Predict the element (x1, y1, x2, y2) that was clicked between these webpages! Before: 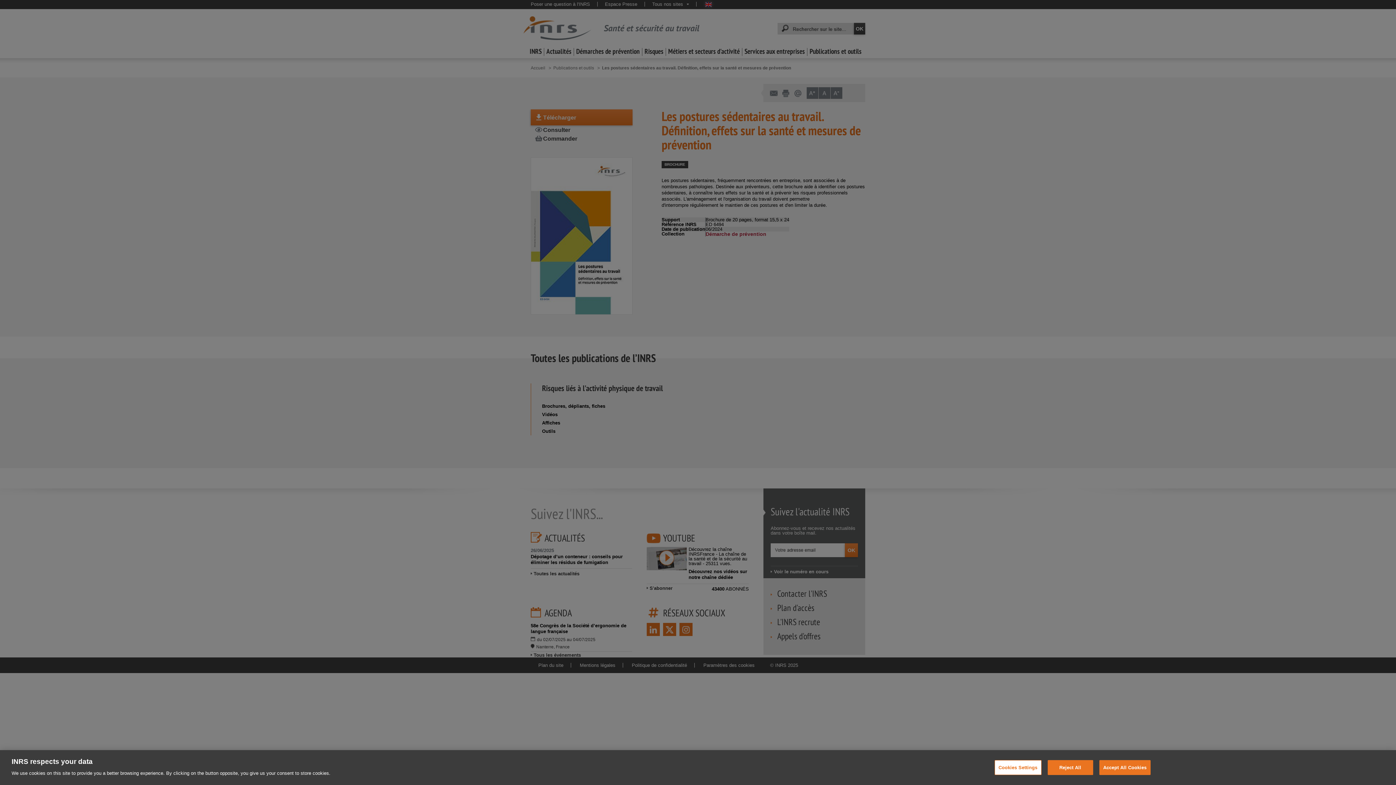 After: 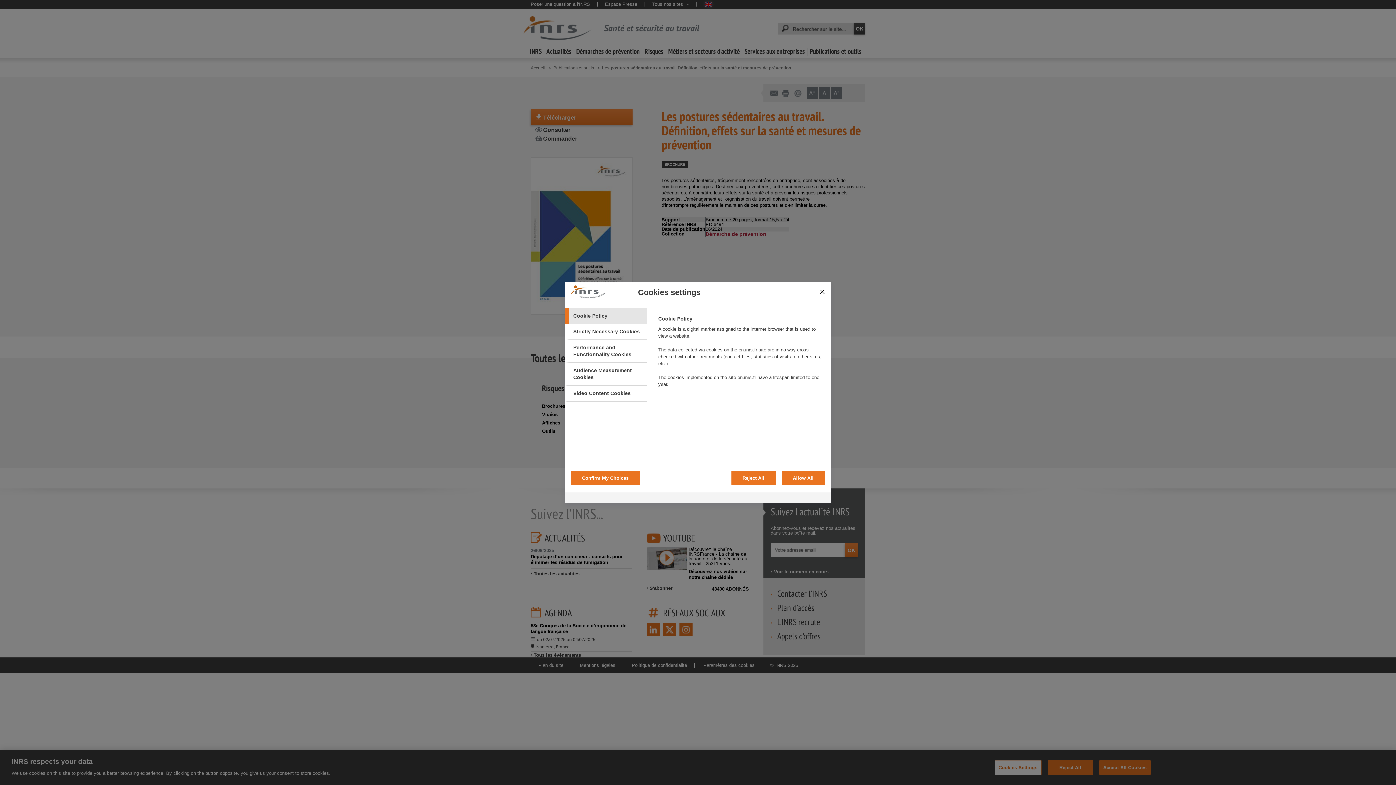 Action: label: Cookies Settings bbox: (994, 760, 1041, 775)